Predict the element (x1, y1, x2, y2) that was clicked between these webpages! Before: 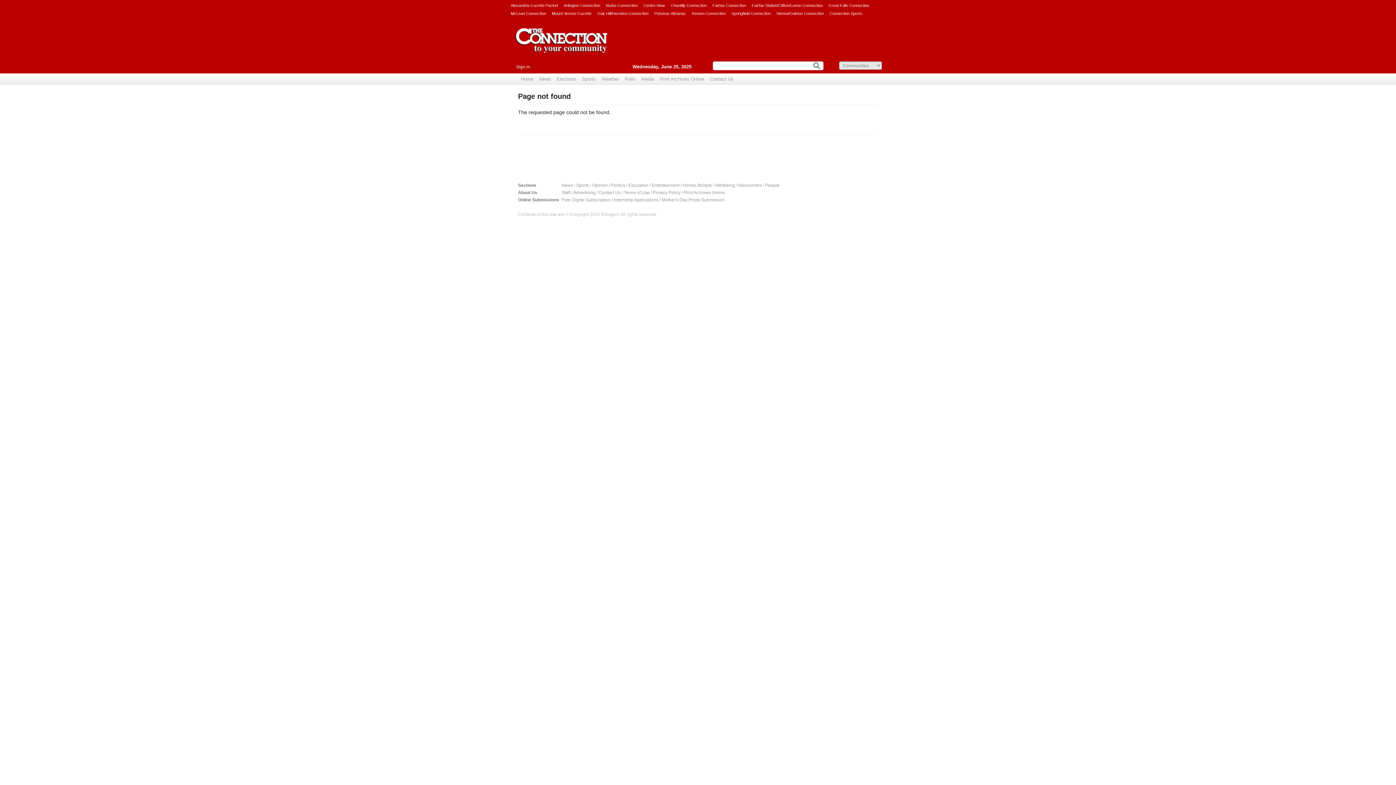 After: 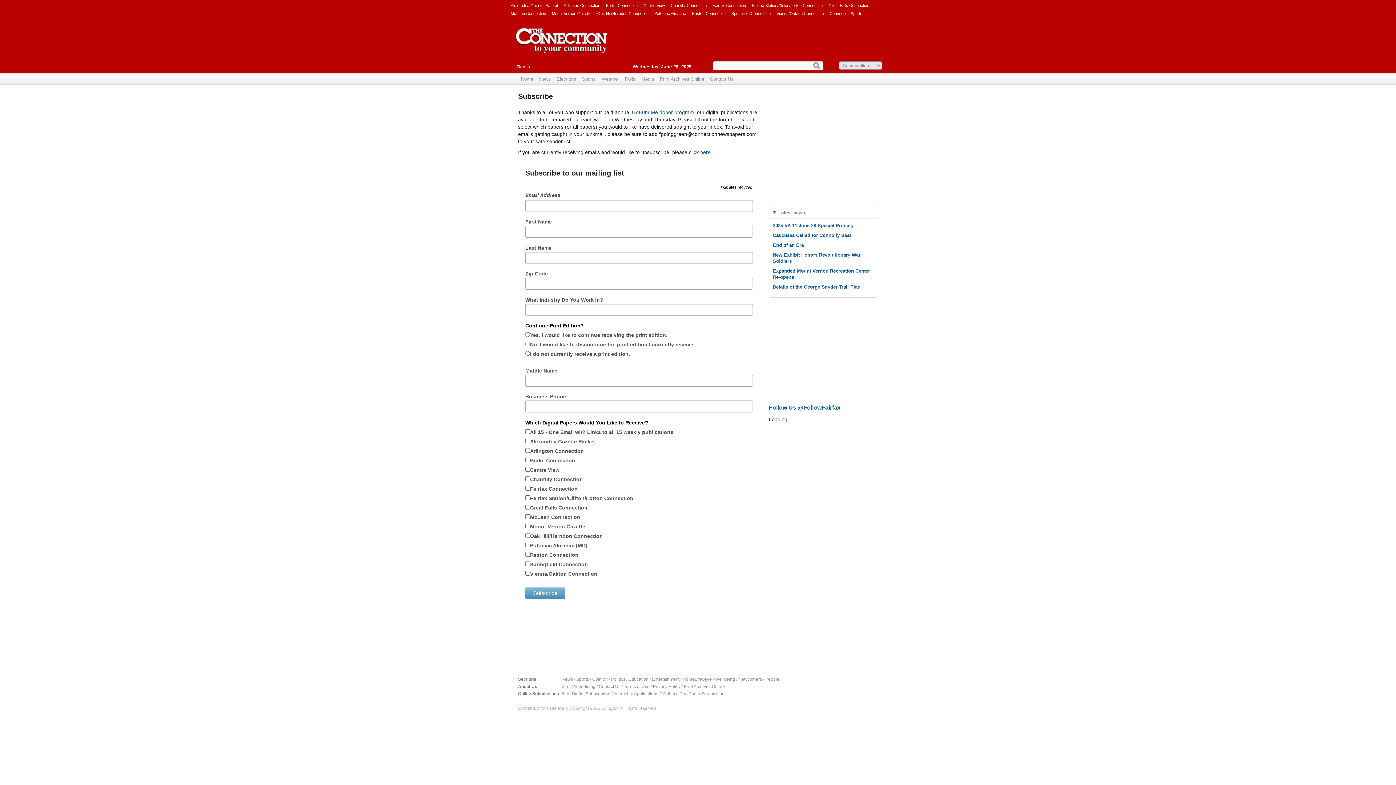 Action: label: Free Digital Subscription bbox: (561, 197, 610, 202)